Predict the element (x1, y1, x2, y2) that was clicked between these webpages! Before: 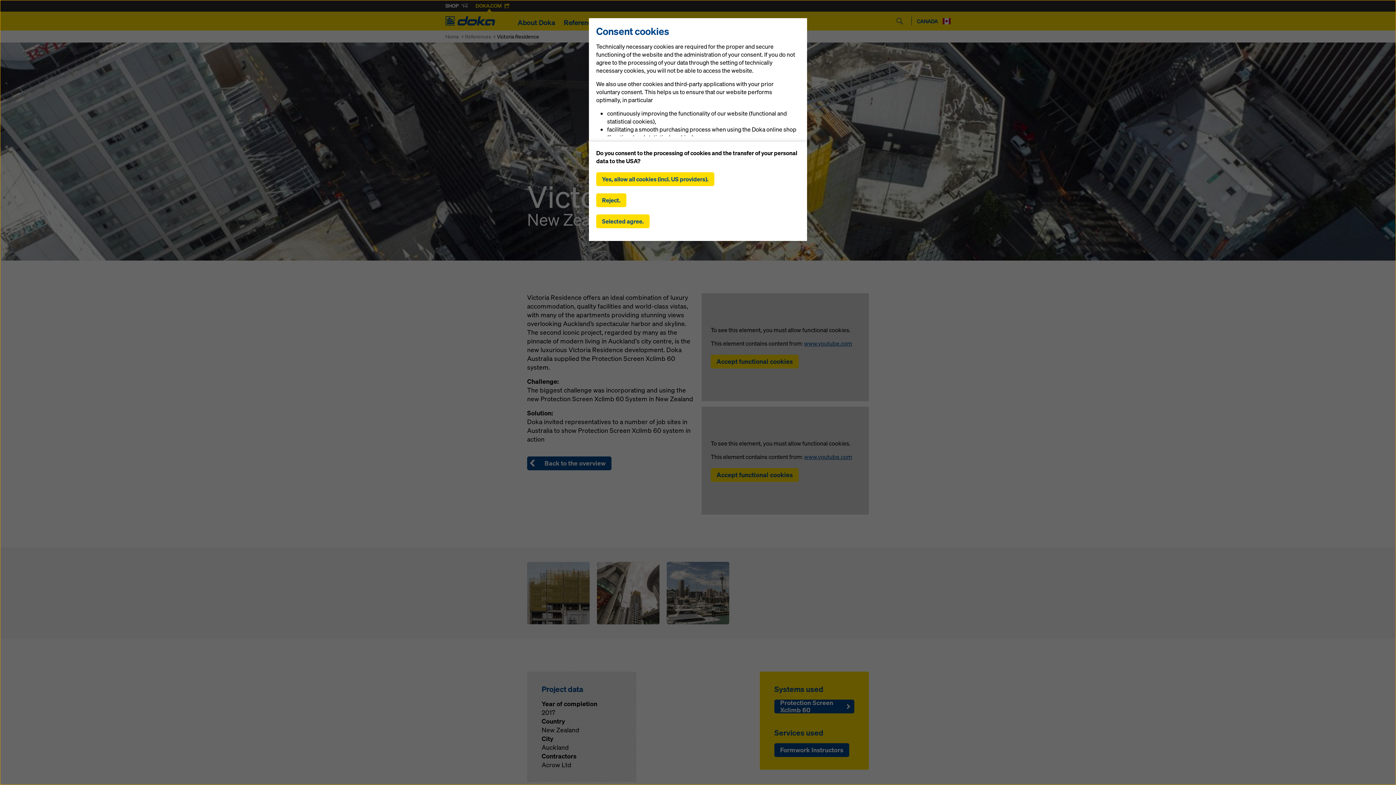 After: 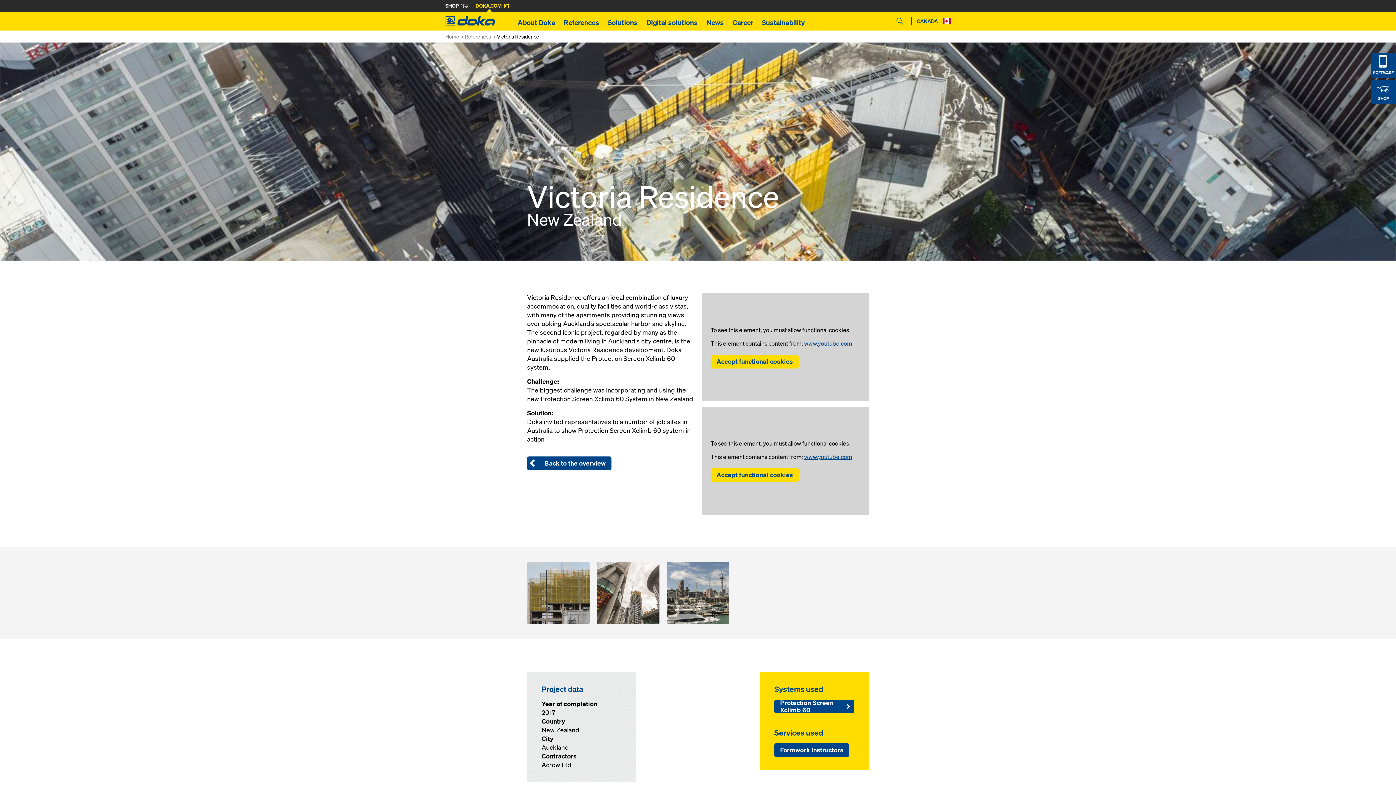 Action: bbox: (596, 193, 626, 207) label: Reject.